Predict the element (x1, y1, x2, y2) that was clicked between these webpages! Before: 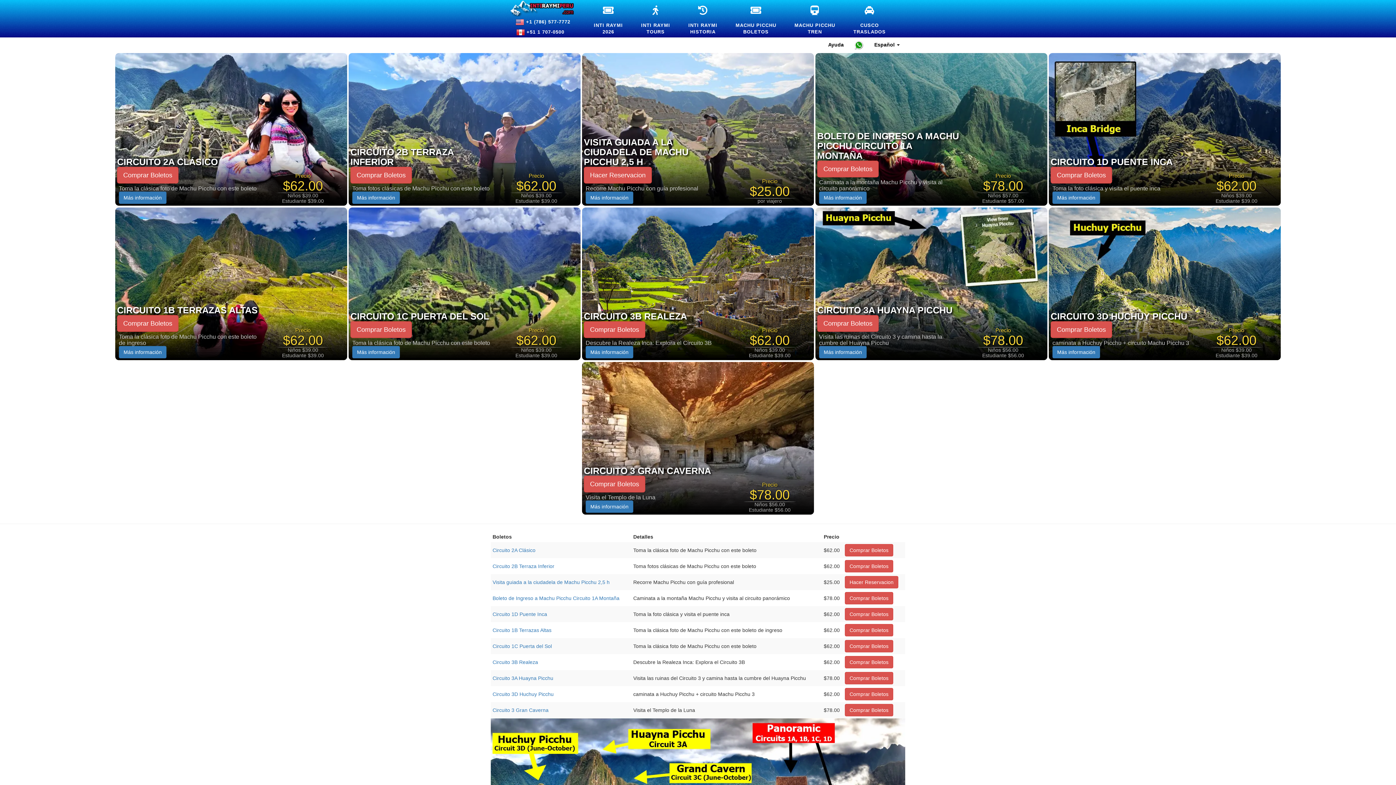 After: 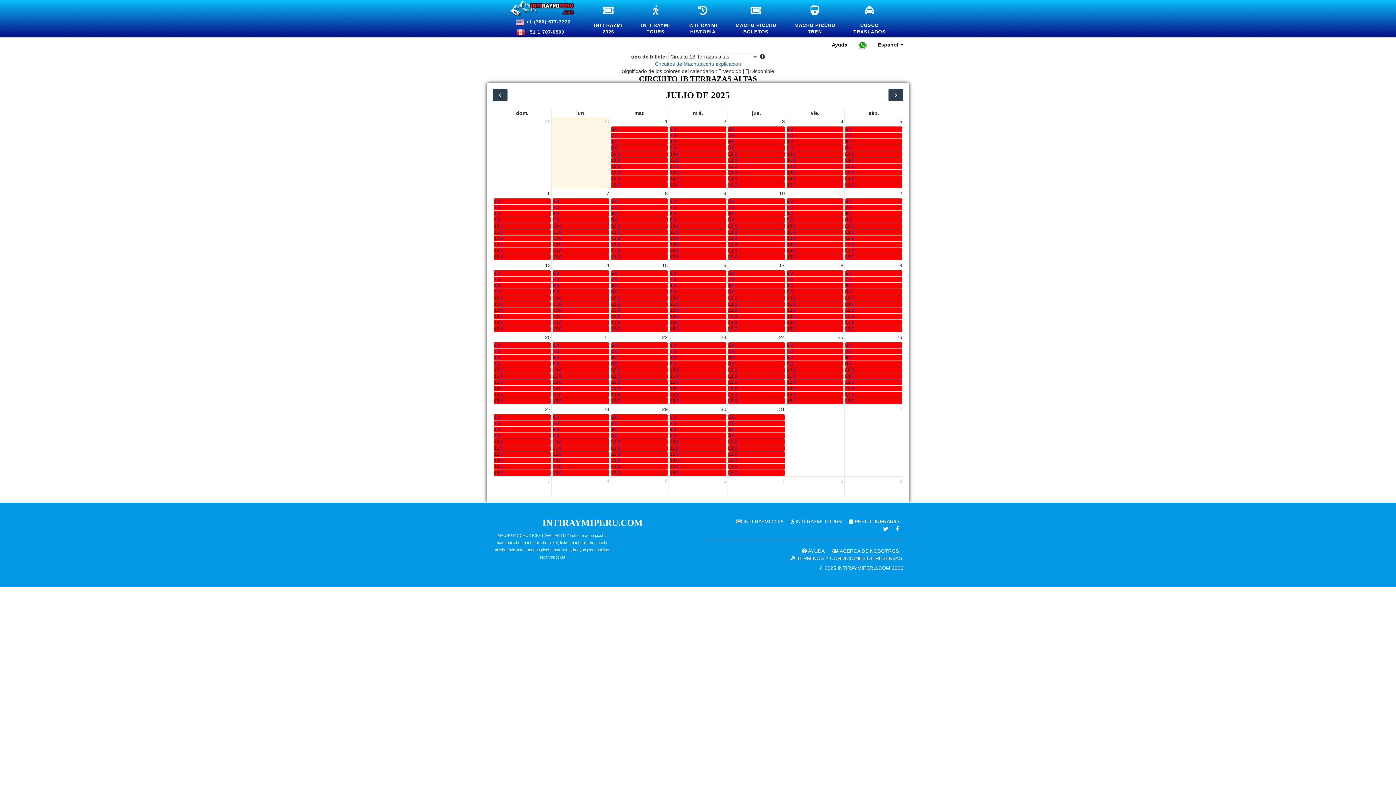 Action: bbox: (117, 315, 178, 332) label: Comprar Boletos